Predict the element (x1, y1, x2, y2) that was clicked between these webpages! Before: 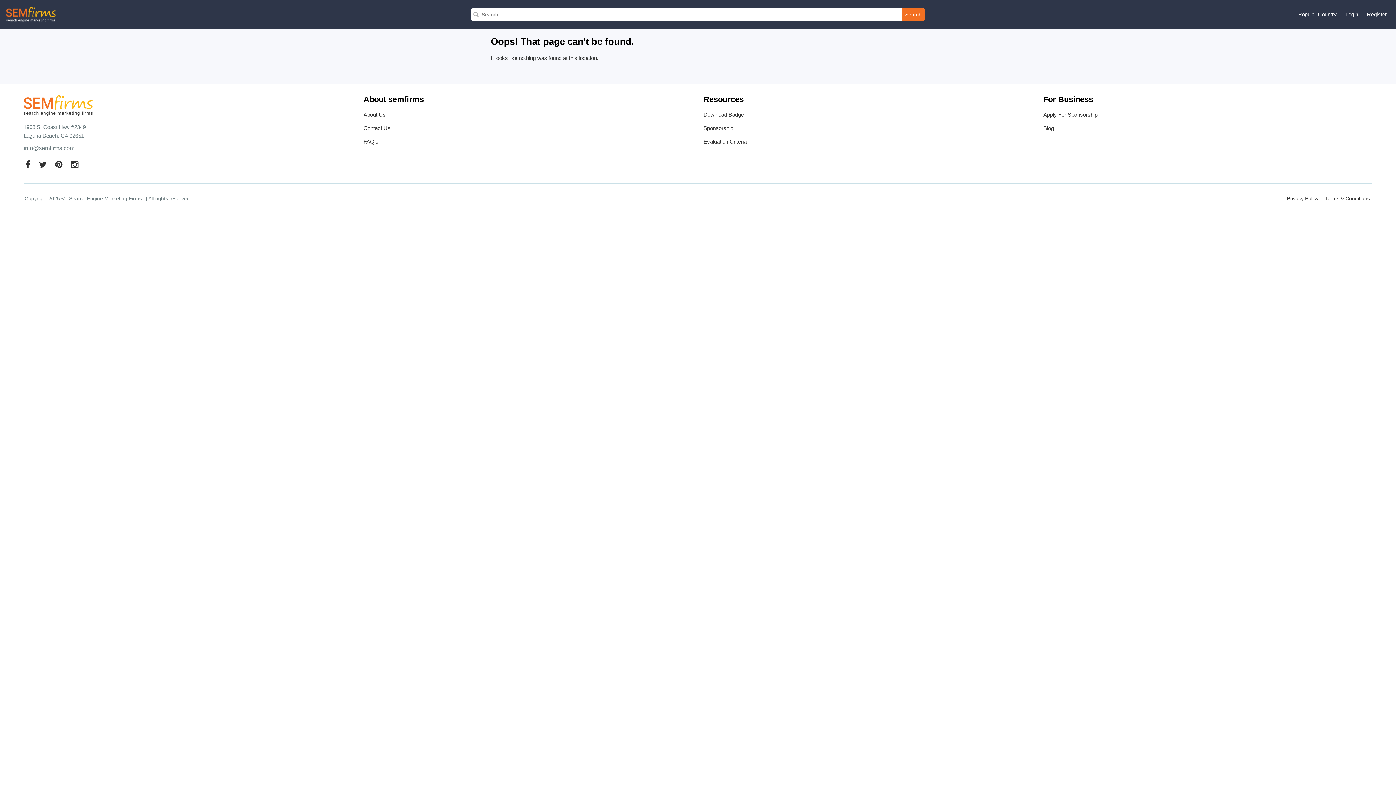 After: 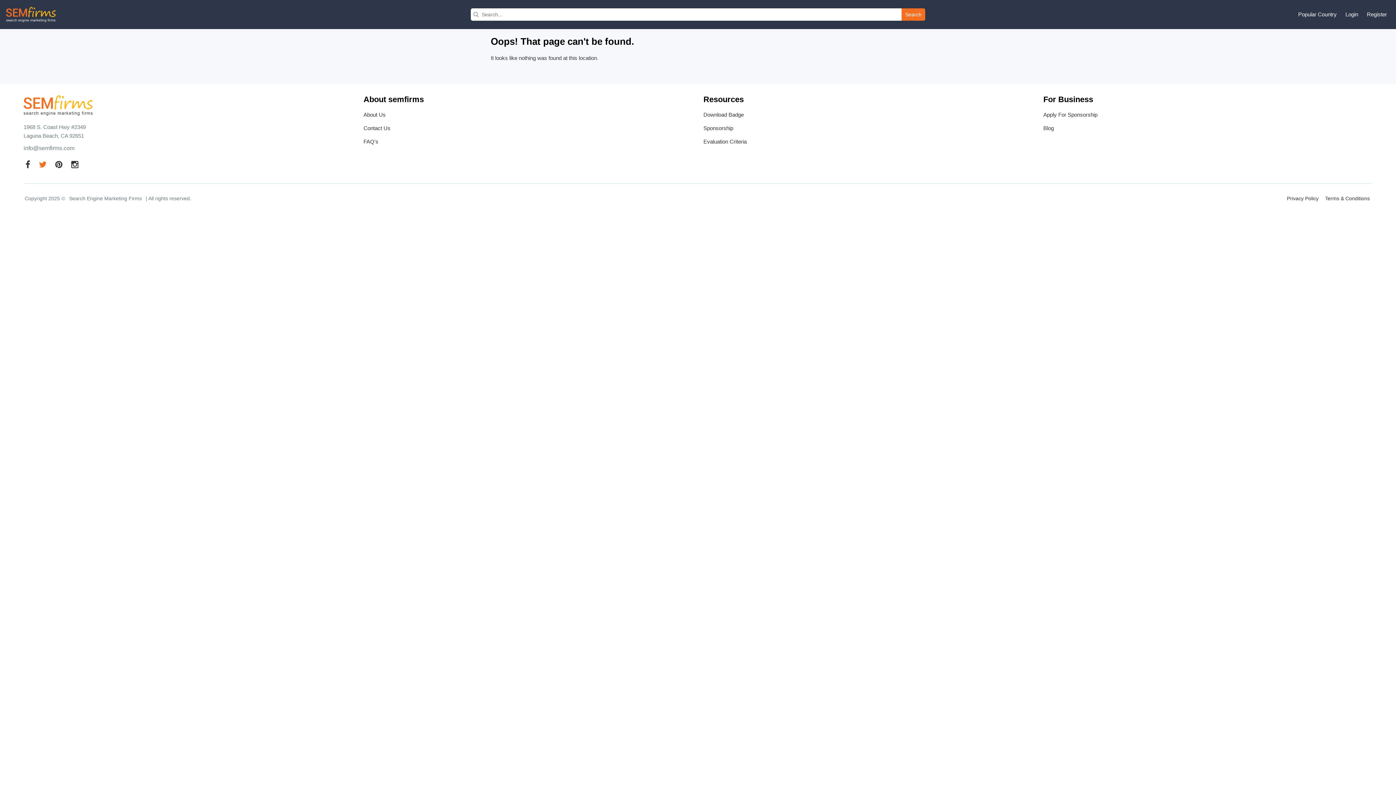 Action: bbox: (38, 158, 46, 172)